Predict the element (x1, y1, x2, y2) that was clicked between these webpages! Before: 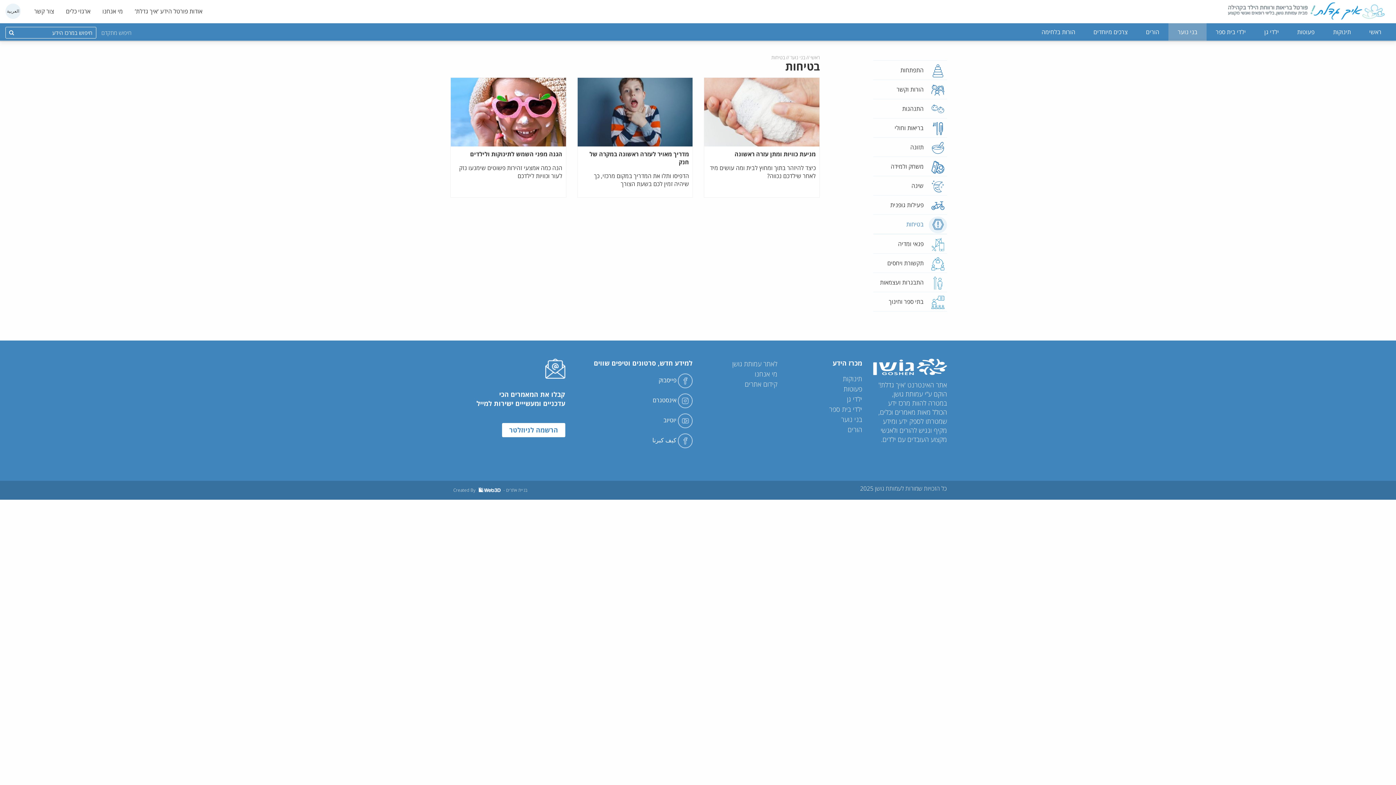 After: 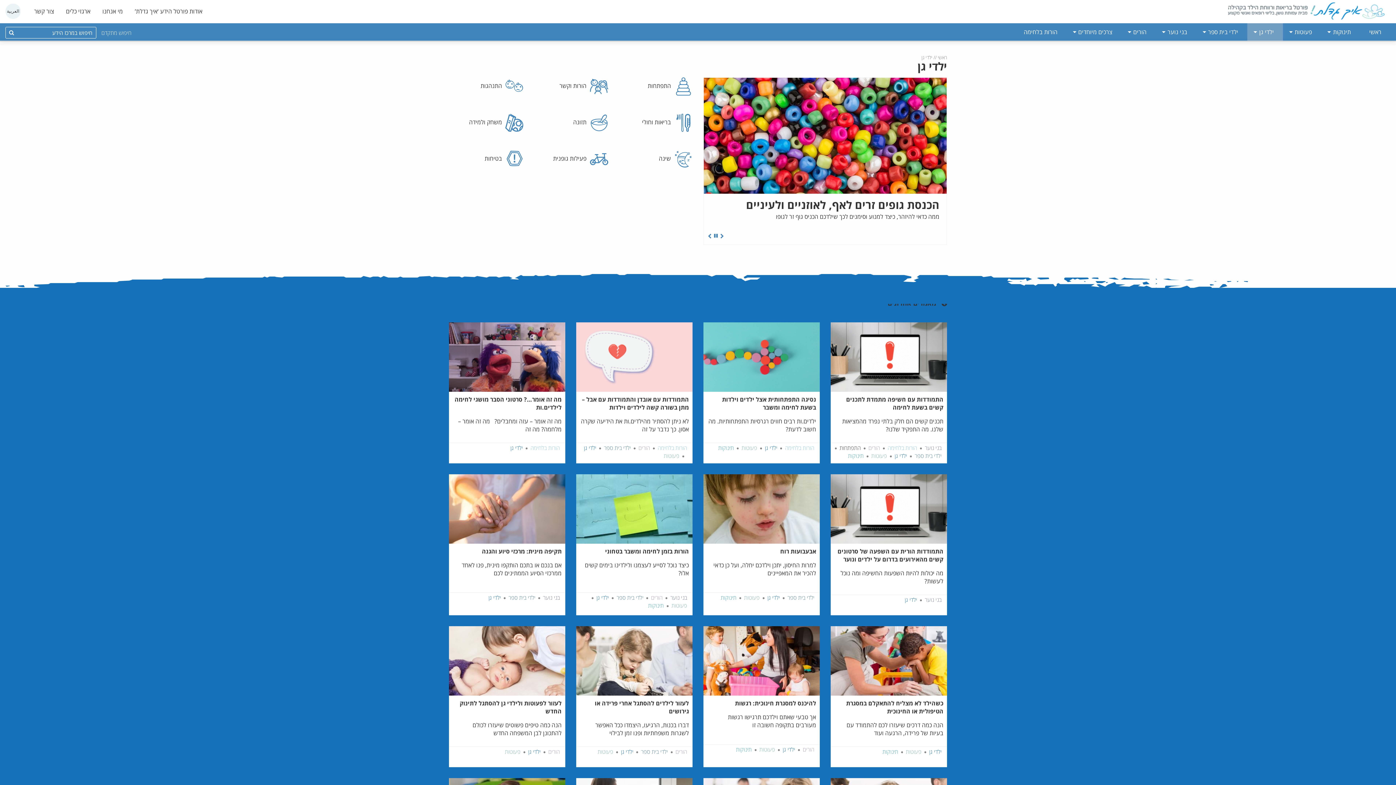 Action: label: ילדי גן bbox: (847, 394, 862, 404)